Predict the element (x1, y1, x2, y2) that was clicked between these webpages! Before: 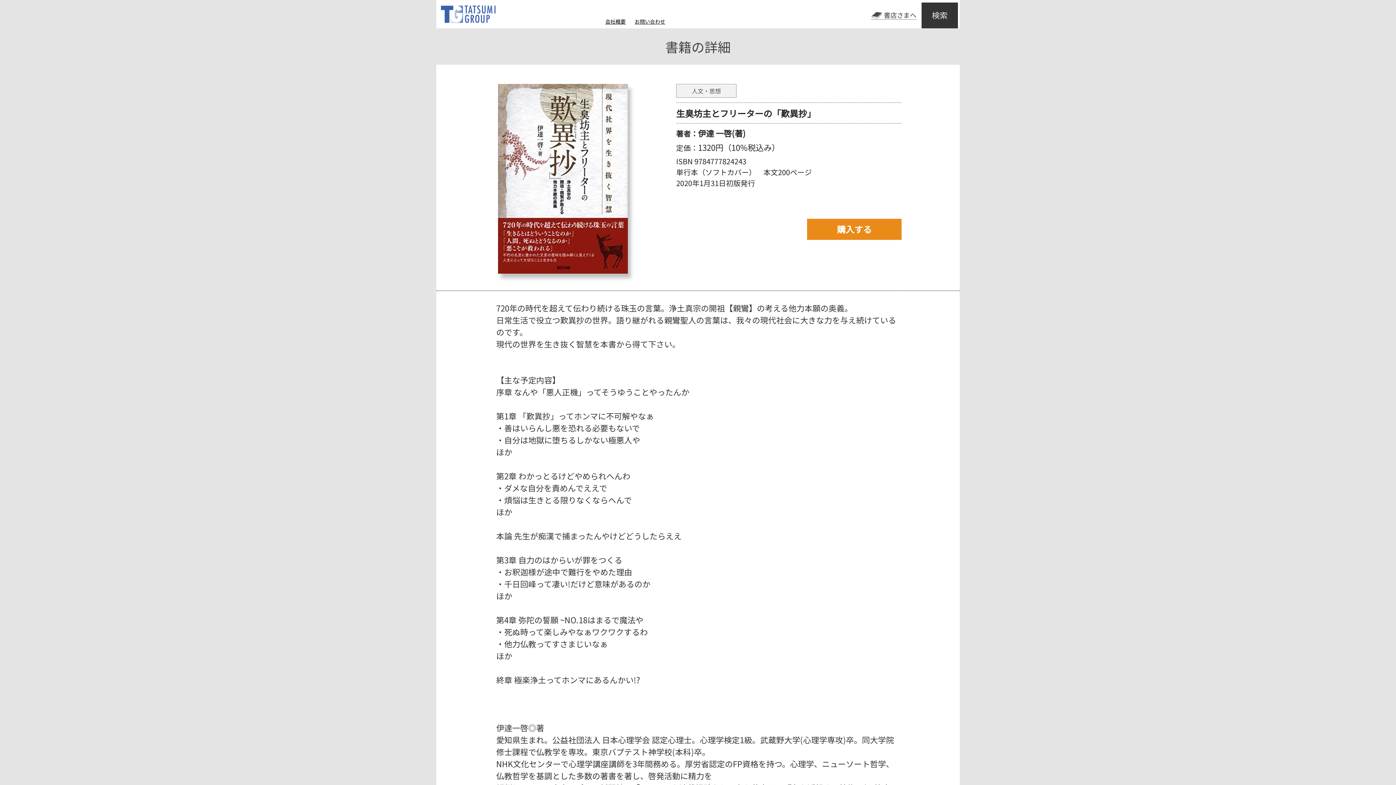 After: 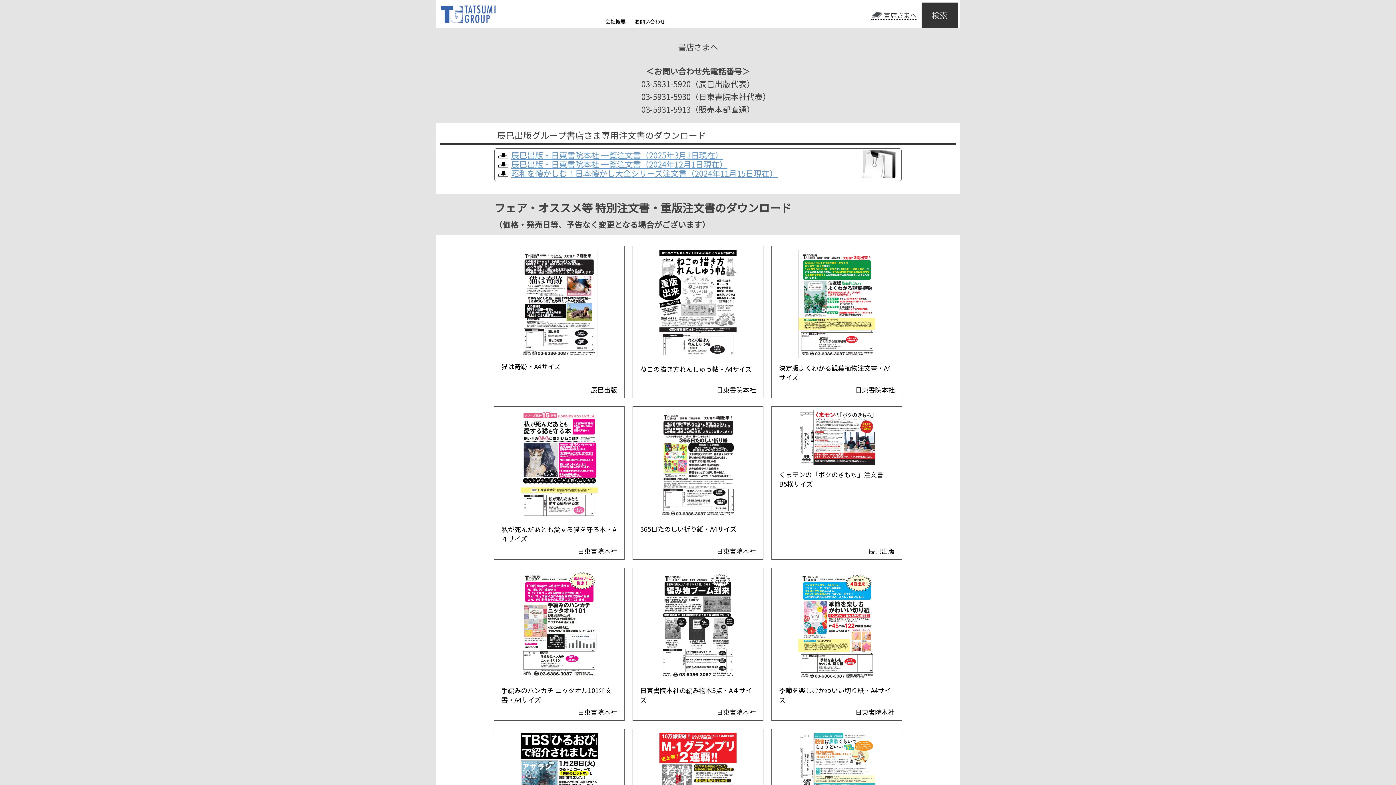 Action: bbox: (871, 11, 916, 18) label: 書店さまへ